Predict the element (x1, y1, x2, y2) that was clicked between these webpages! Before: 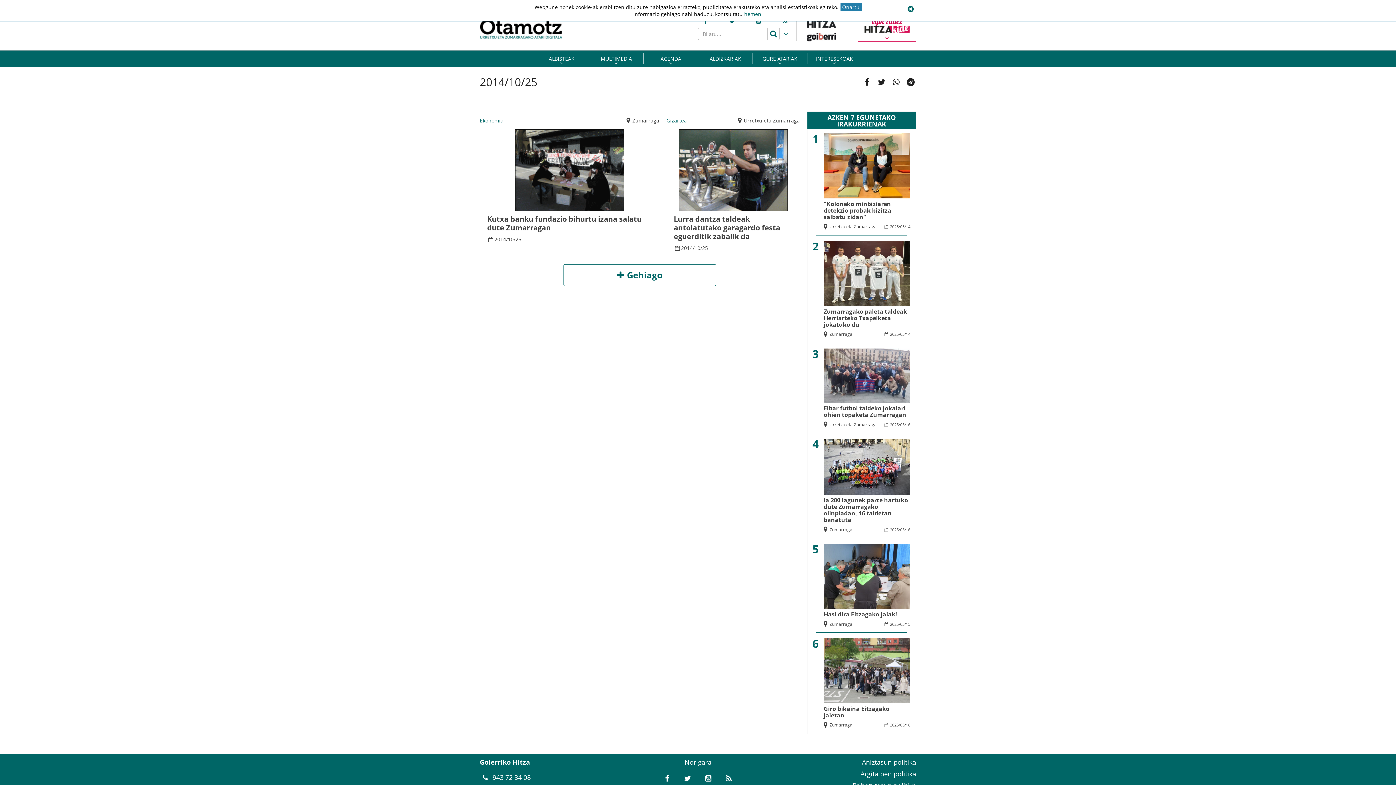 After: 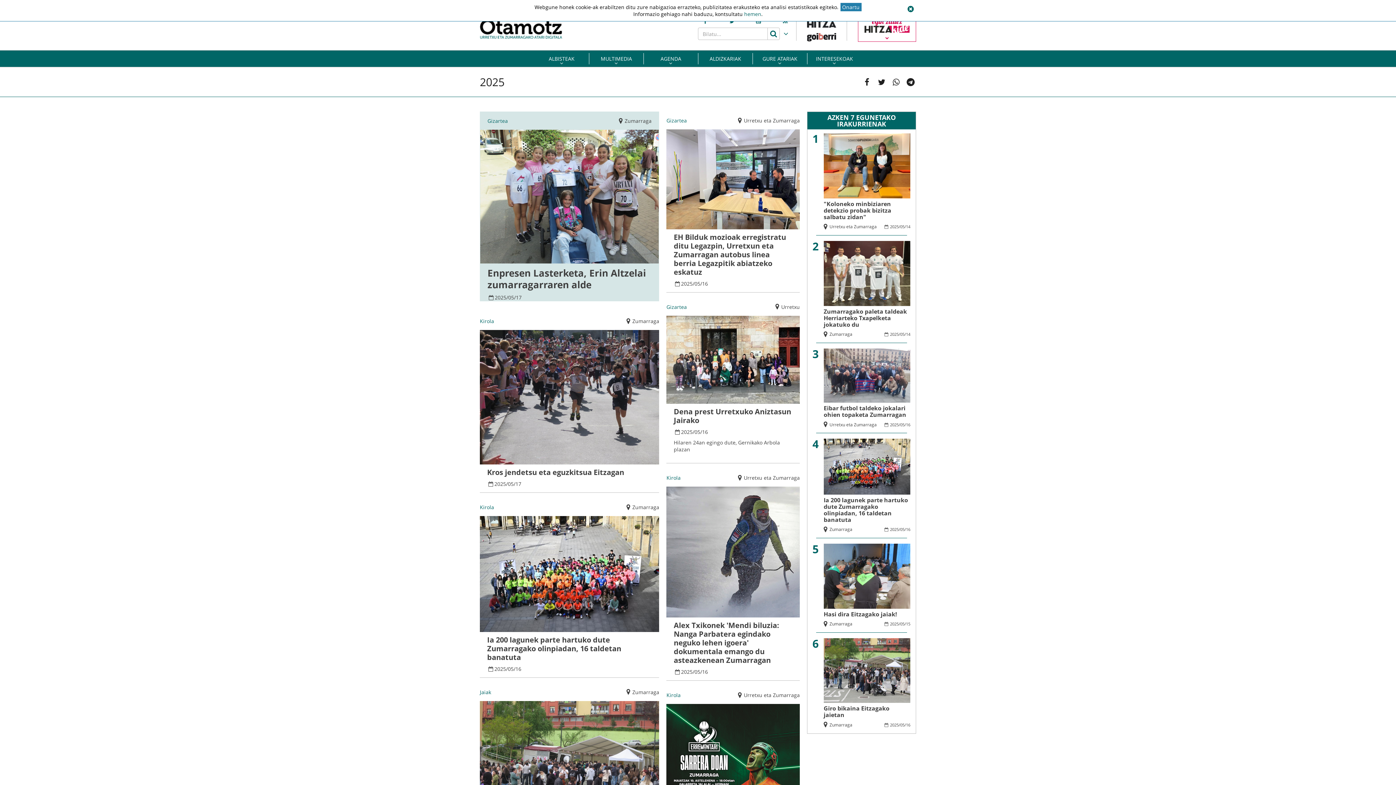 Action: bbox: (890, 722, 898, 728) label: 2025